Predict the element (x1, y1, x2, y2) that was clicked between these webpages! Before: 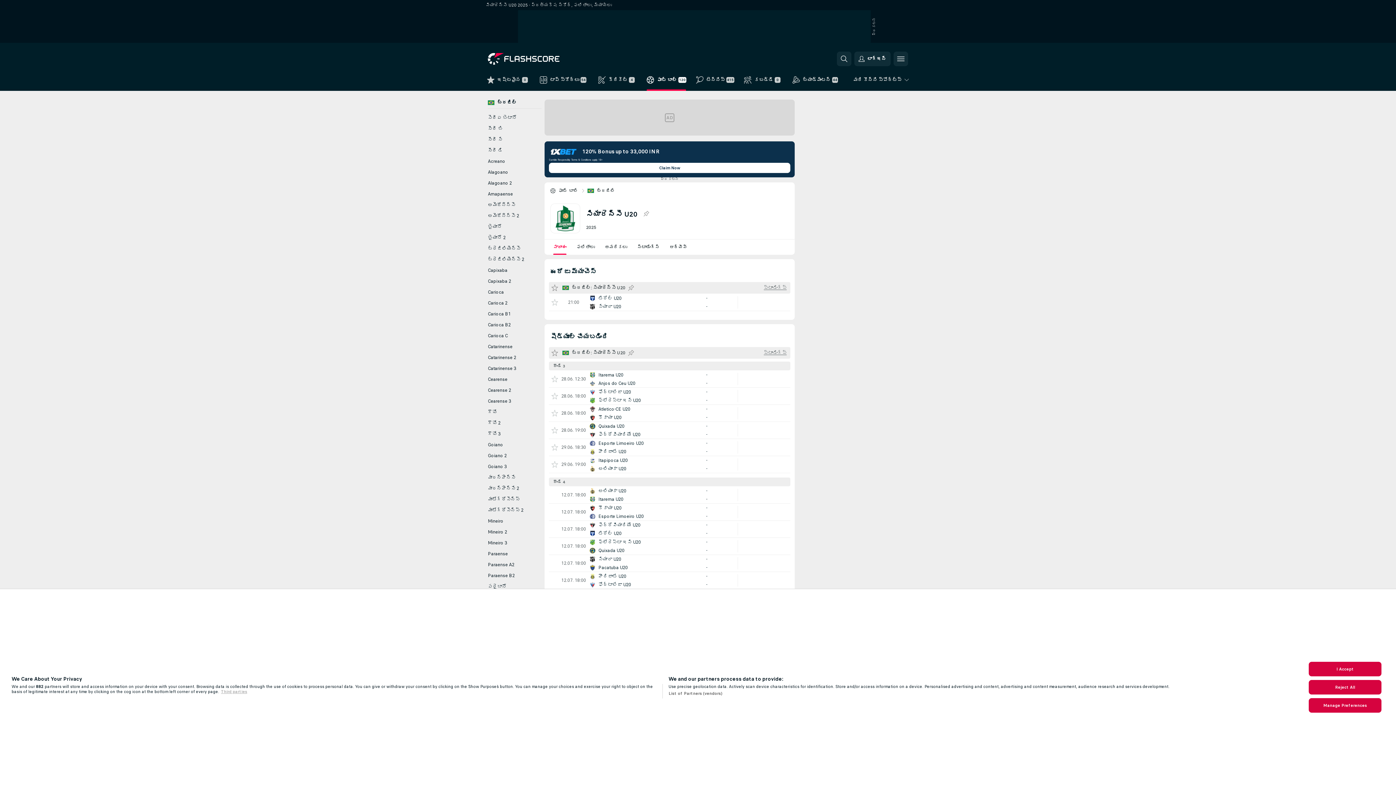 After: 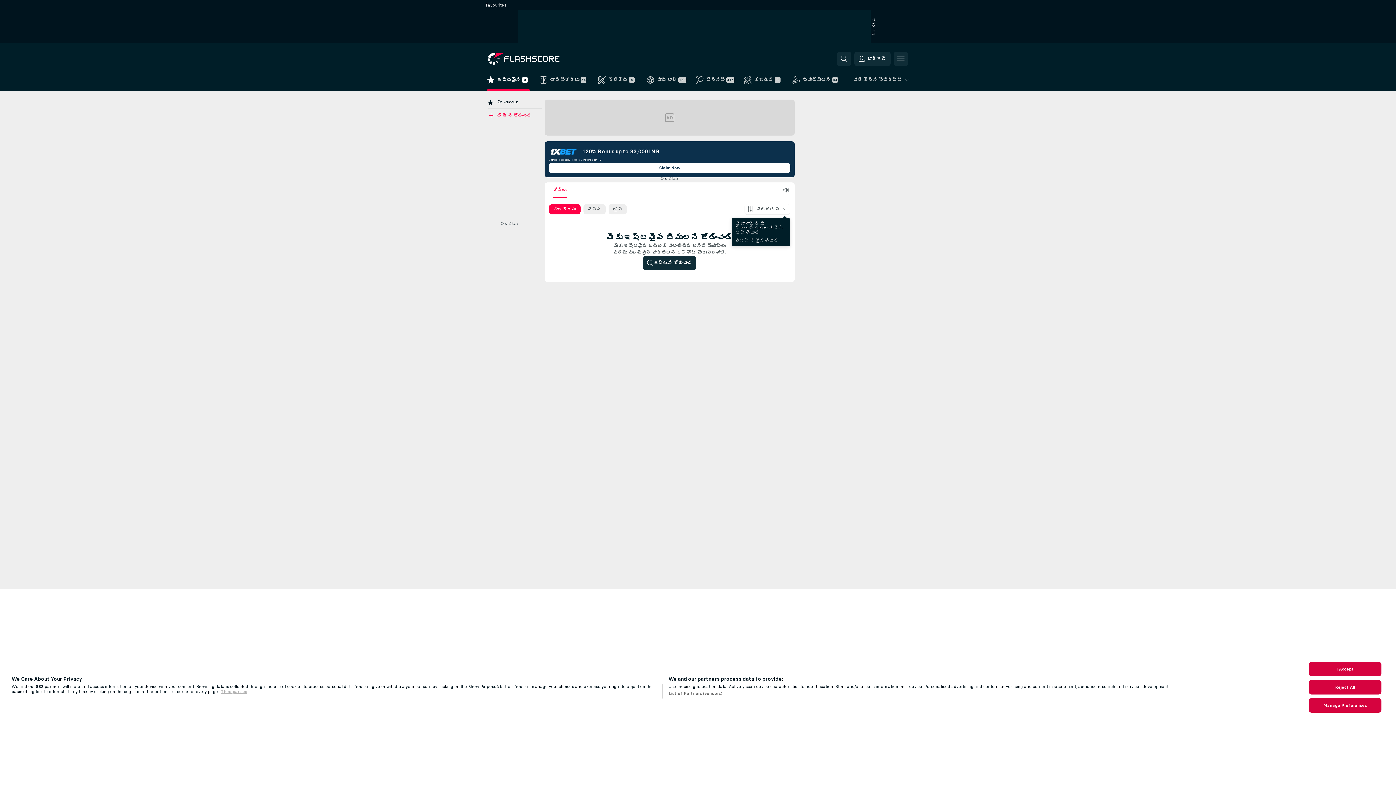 Action: label: ఇష్టమైన bbox: (482, 73, 534, 90)